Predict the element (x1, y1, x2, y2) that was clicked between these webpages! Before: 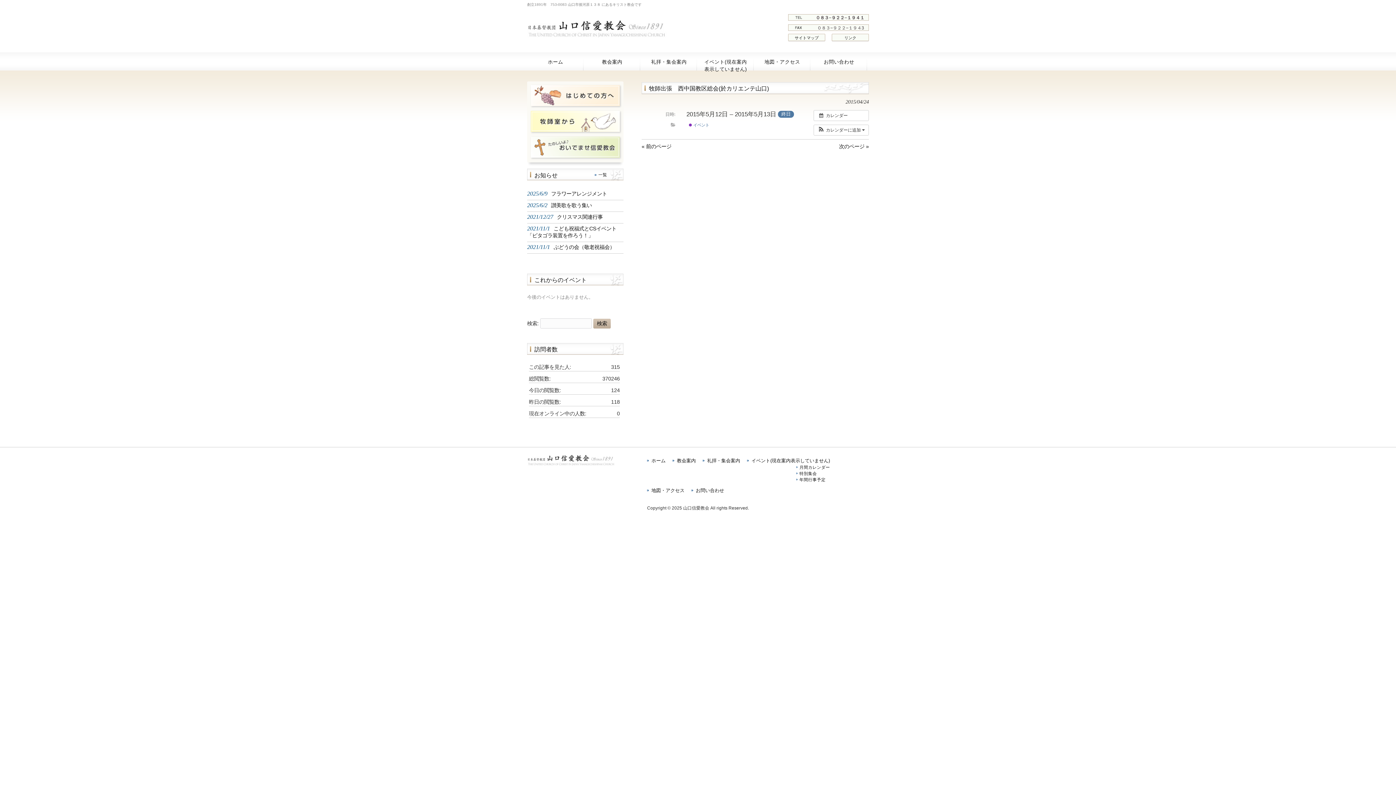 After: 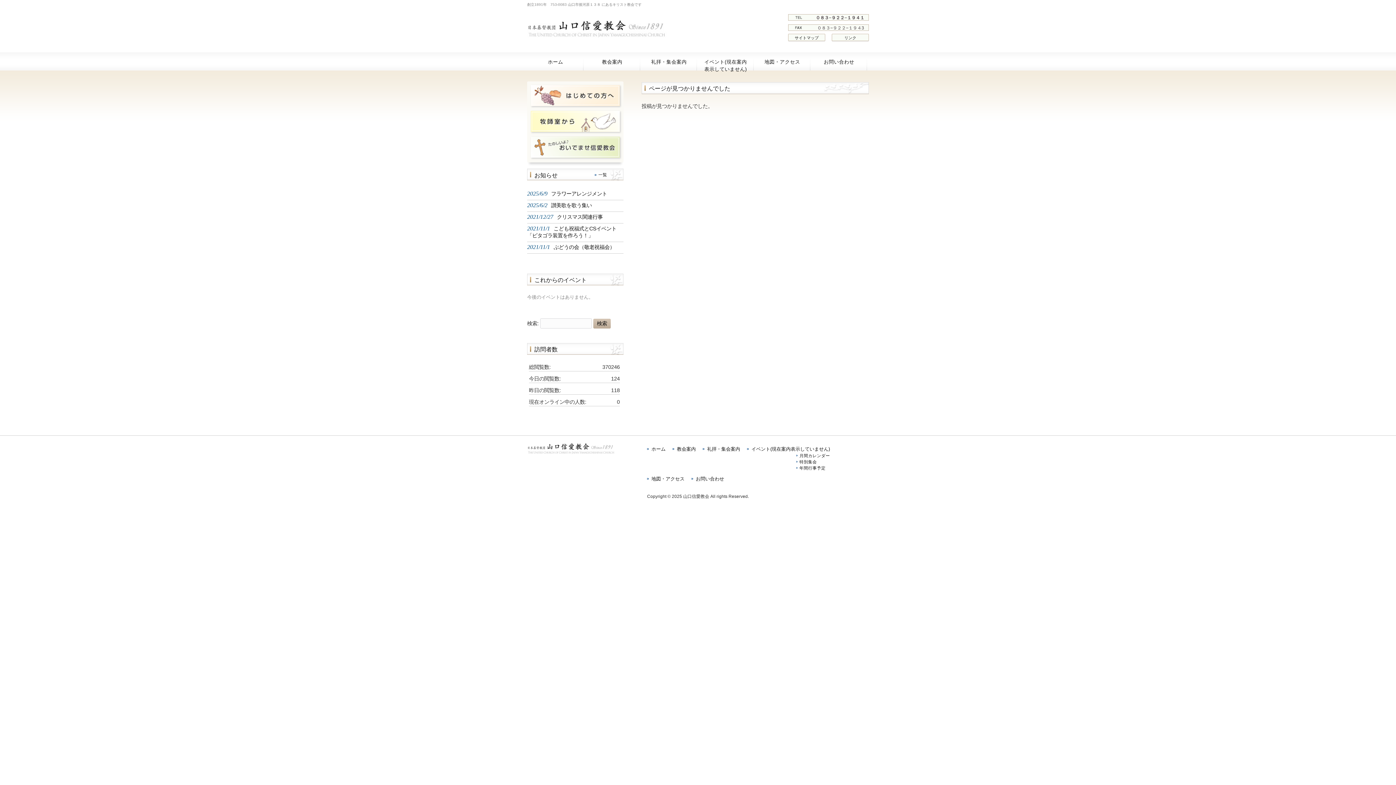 Action: label:  イベント bbox: (686, 121, 711, 129)